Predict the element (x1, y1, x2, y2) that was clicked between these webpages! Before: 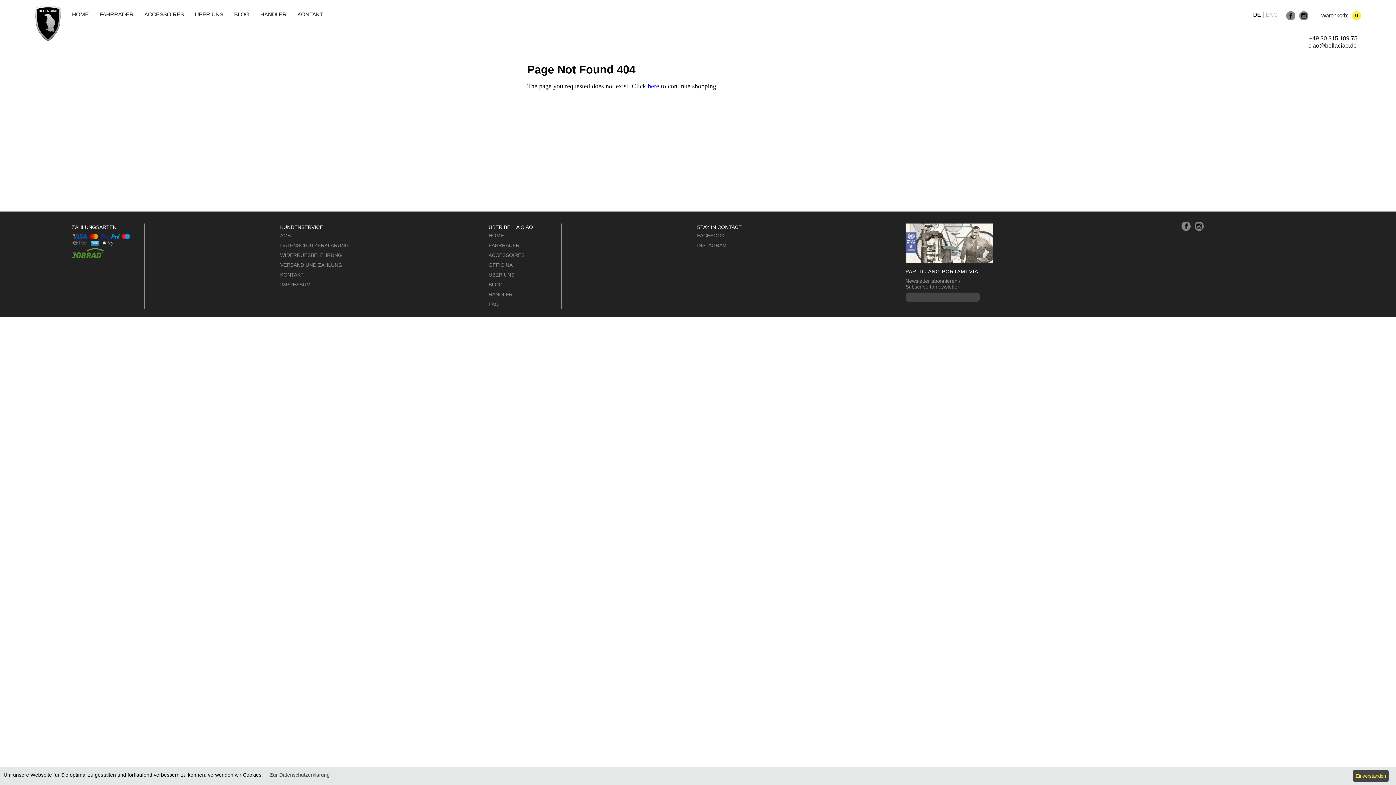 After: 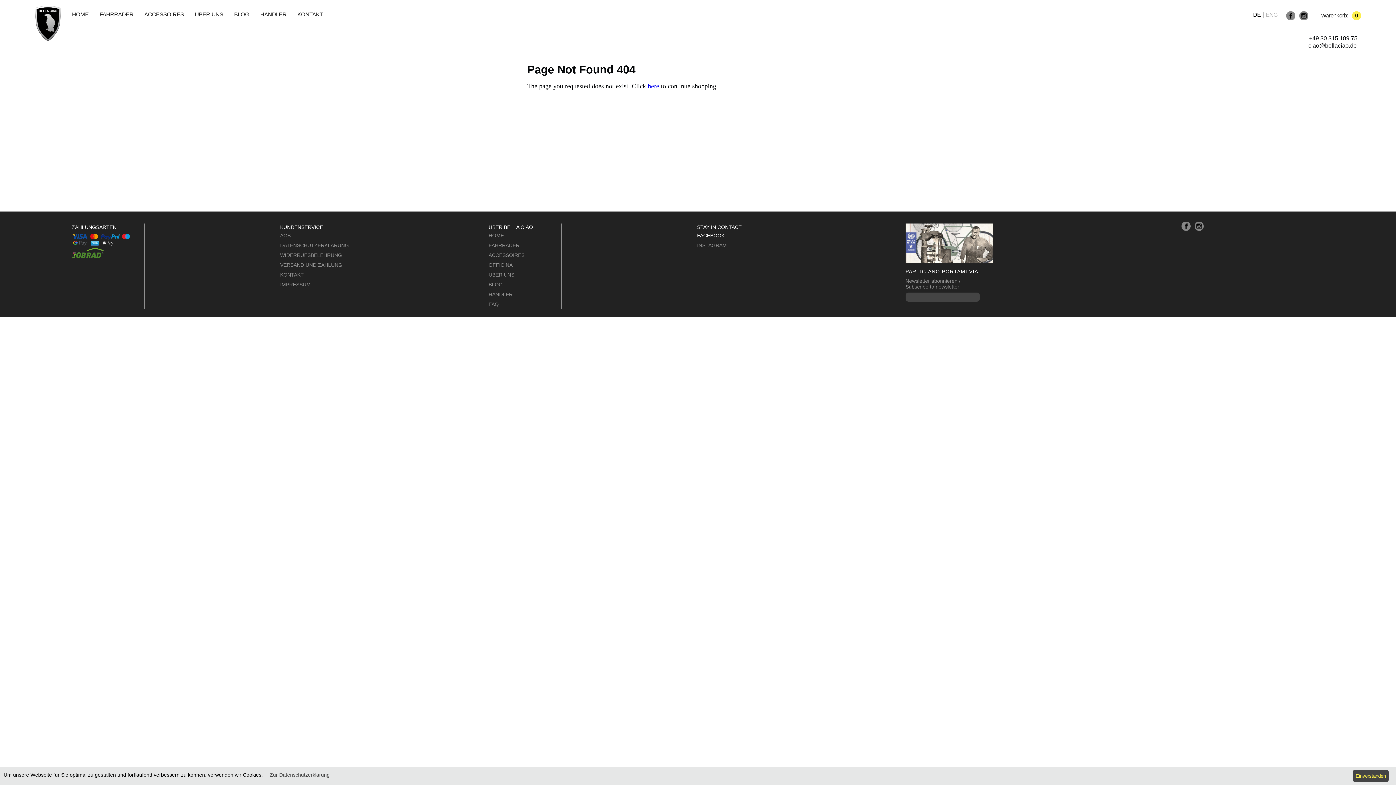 Action: label: FACEBOOK bbox: (697, 230, 769, 240)